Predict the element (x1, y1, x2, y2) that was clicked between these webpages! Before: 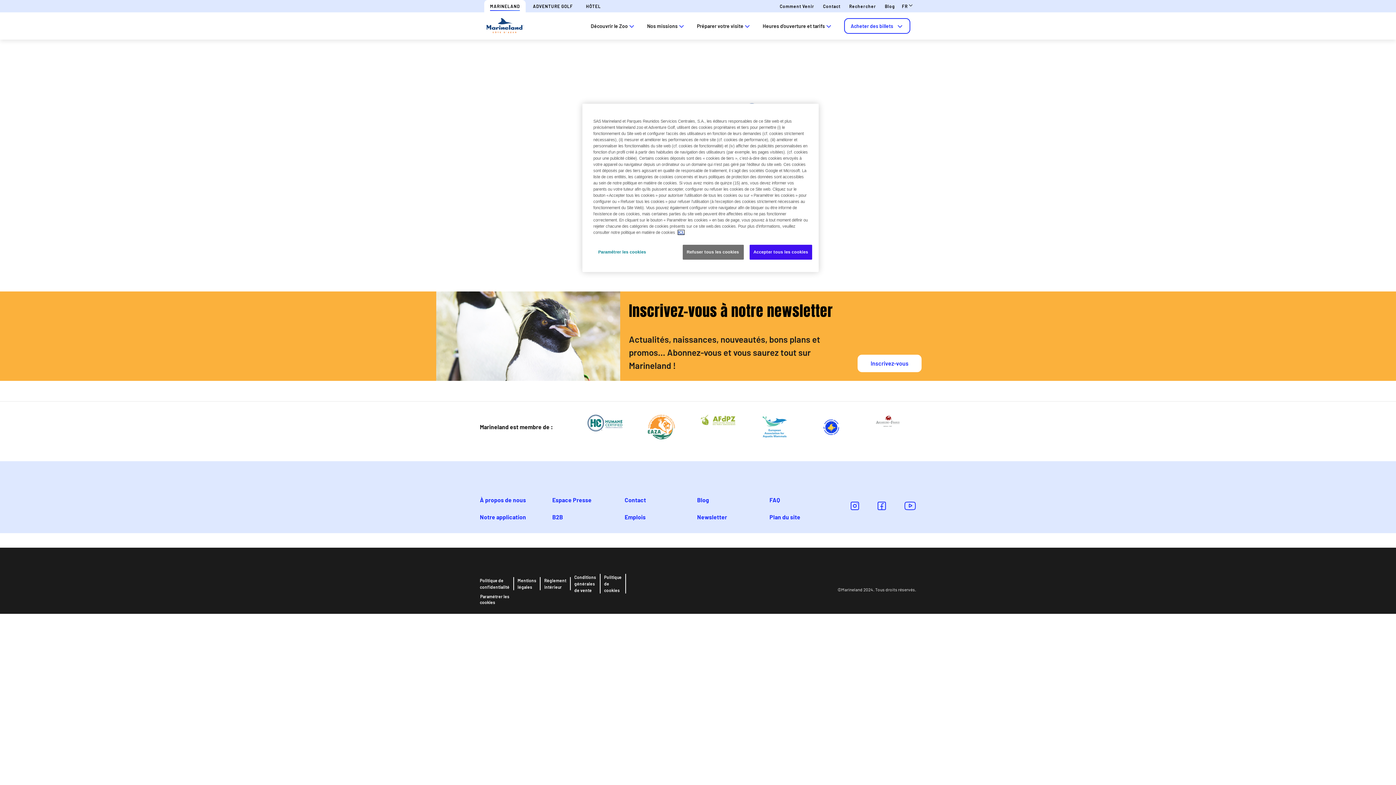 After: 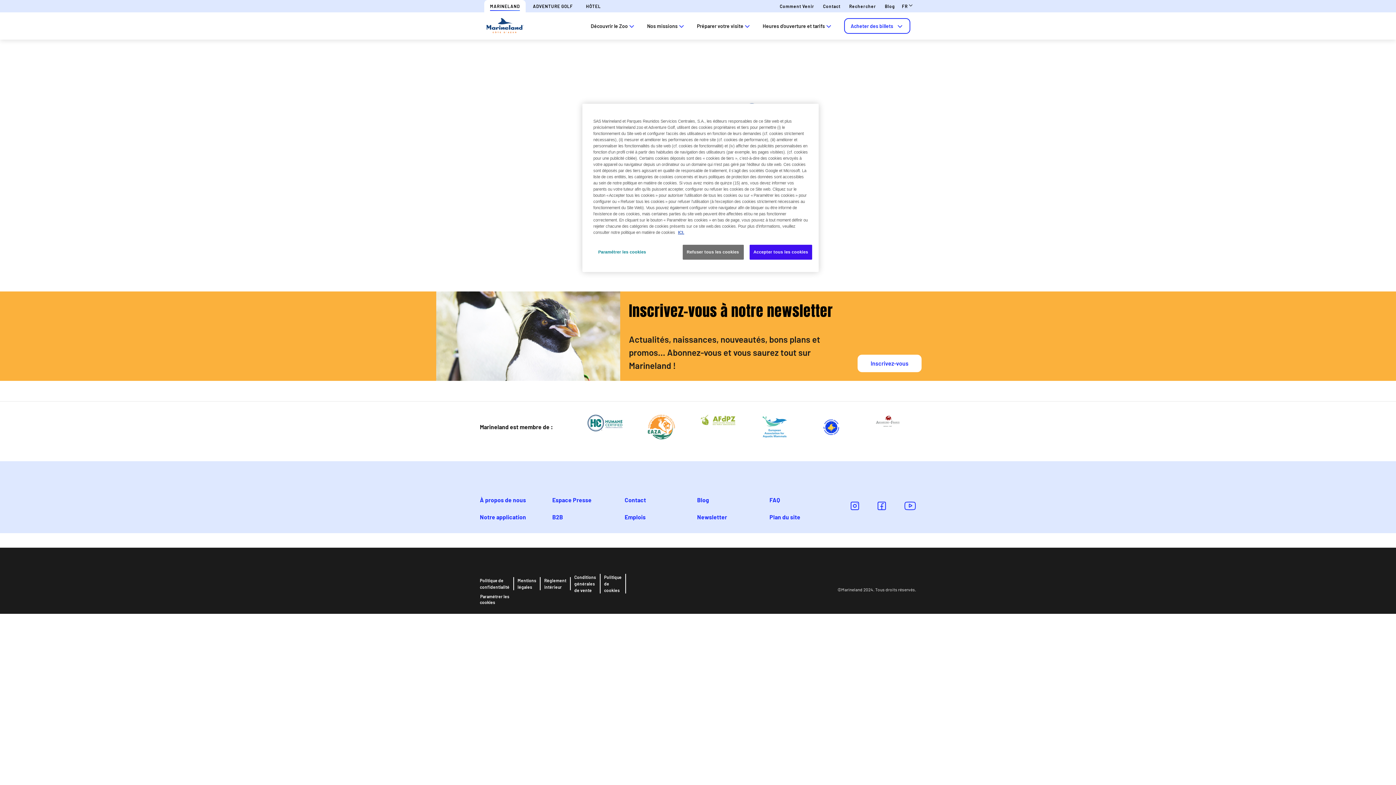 Action: bbox: (814, 423, 847, 429)